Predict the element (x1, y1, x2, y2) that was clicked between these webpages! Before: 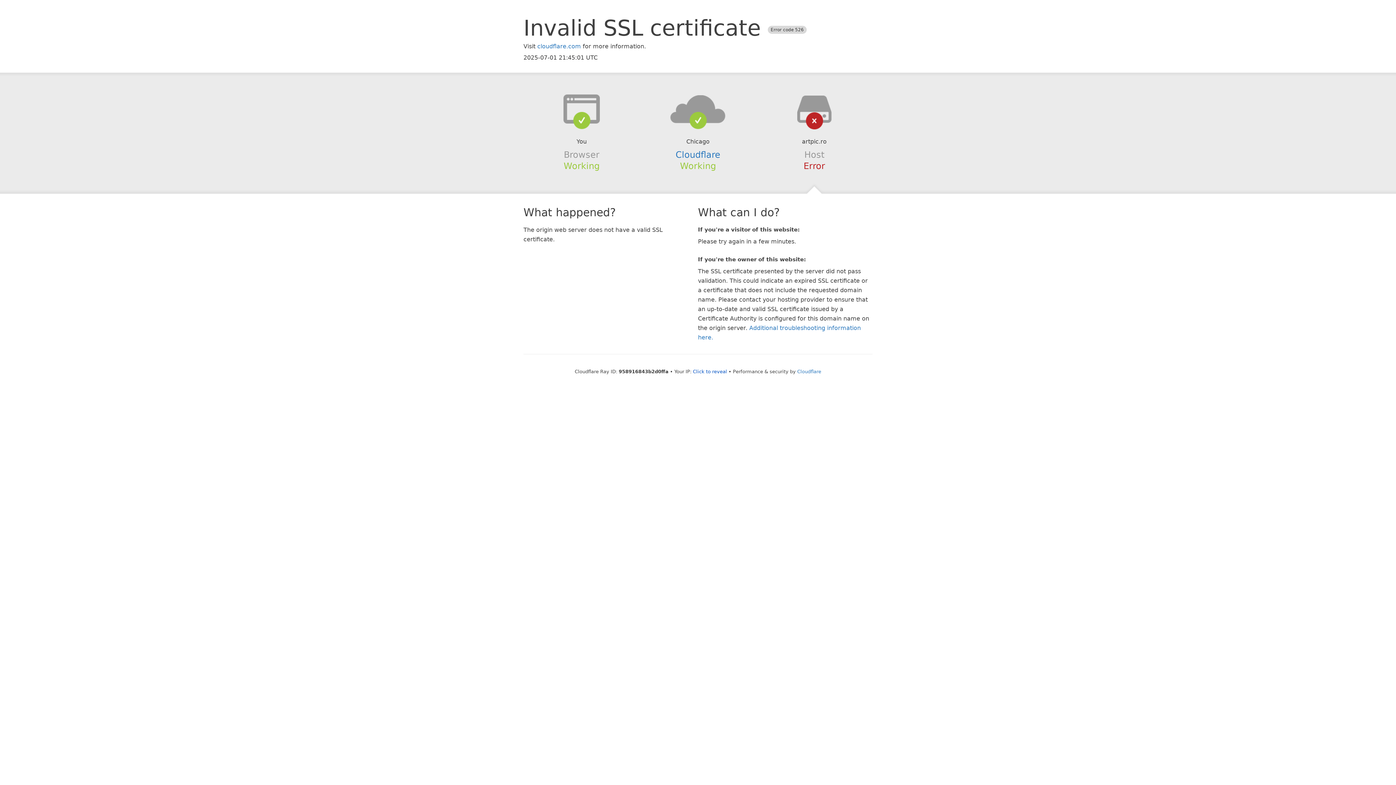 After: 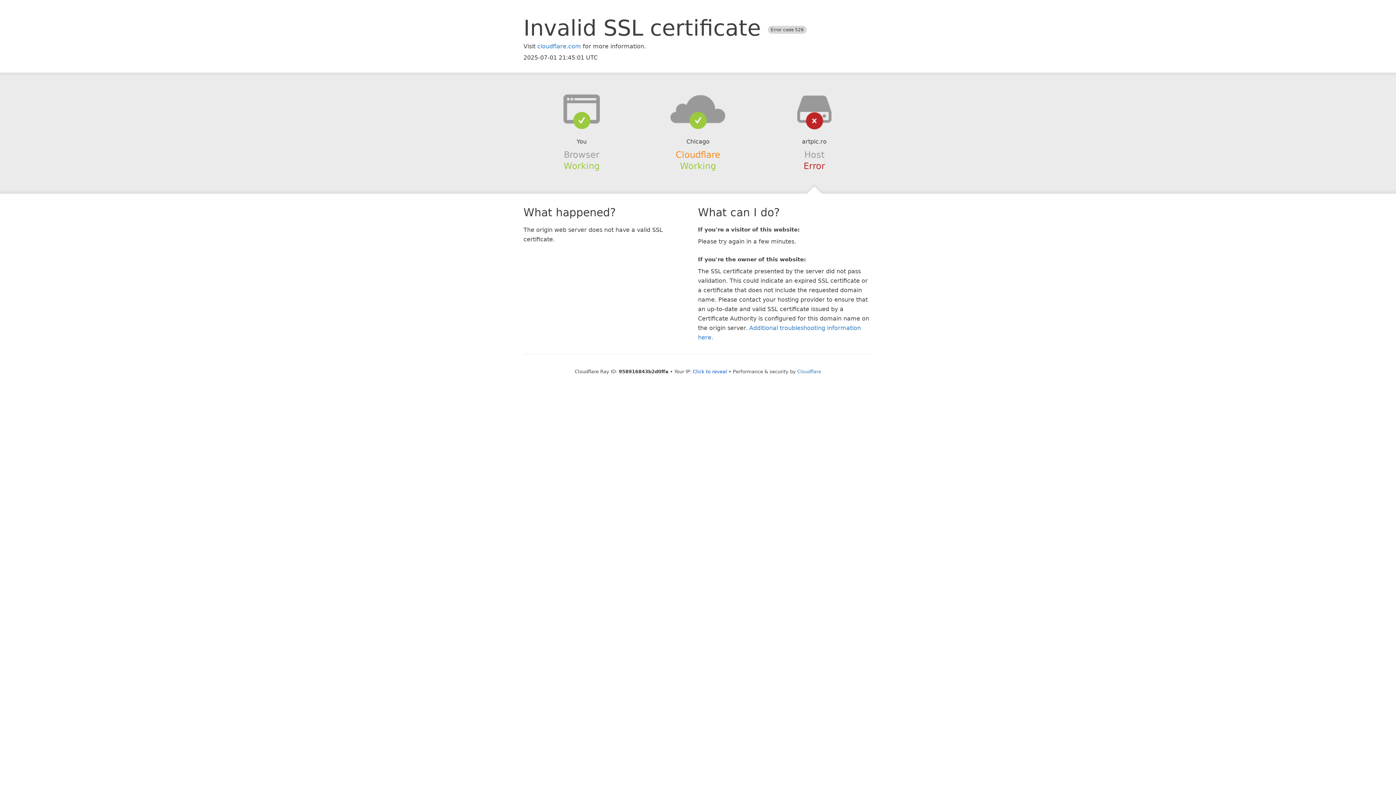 Action: label: Cloudflare bbox: (675, 149, 720, 159)